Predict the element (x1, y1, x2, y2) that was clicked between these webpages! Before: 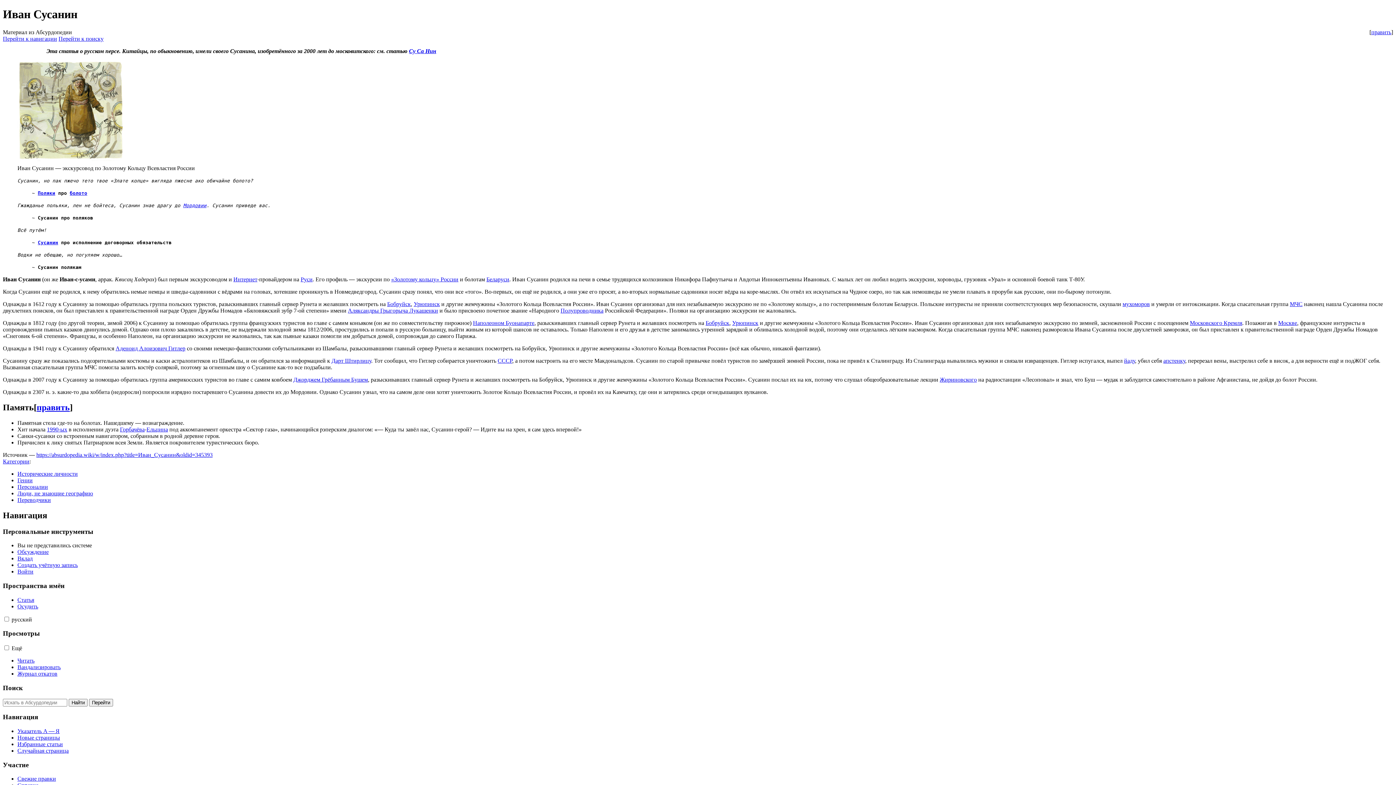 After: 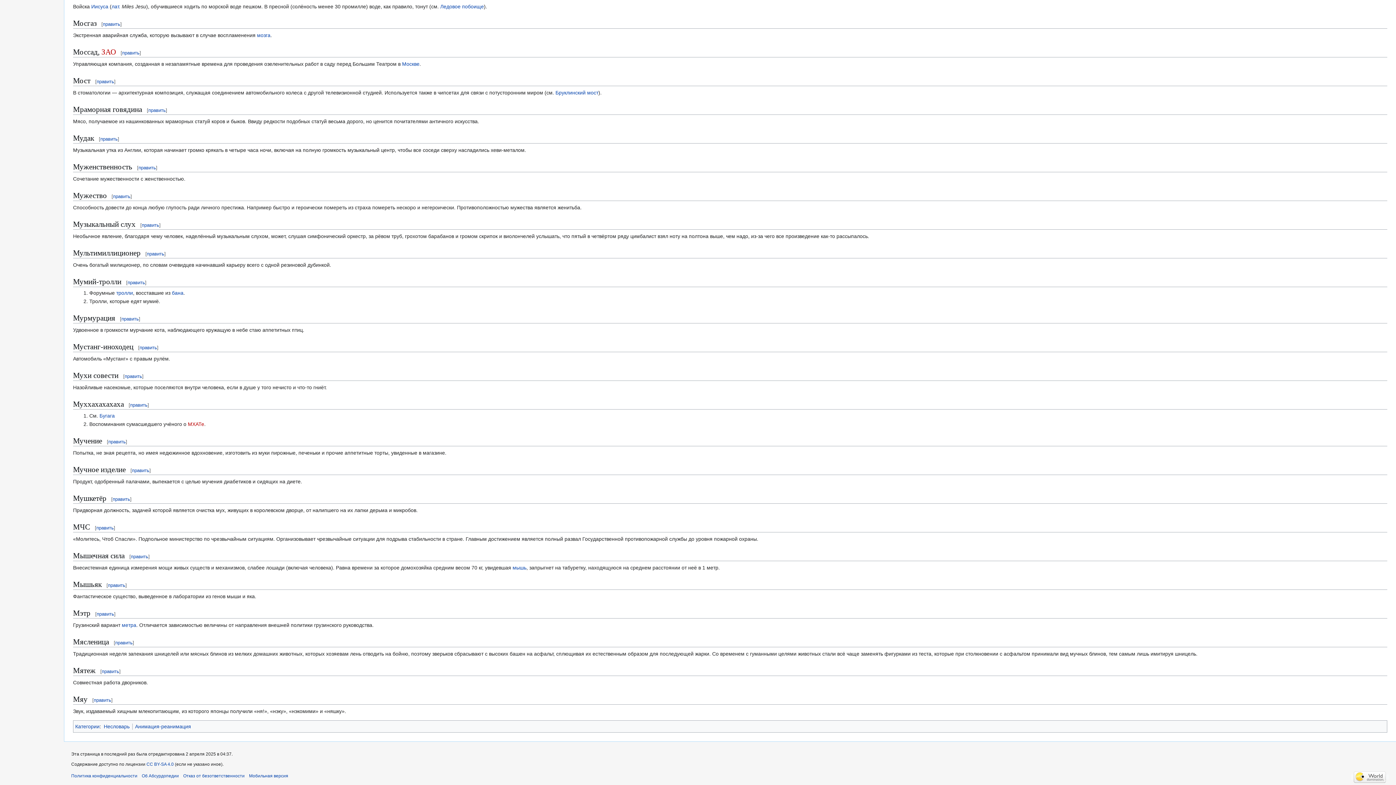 Action: label: МЧС bbox: (1290, 301, 1302, 307)